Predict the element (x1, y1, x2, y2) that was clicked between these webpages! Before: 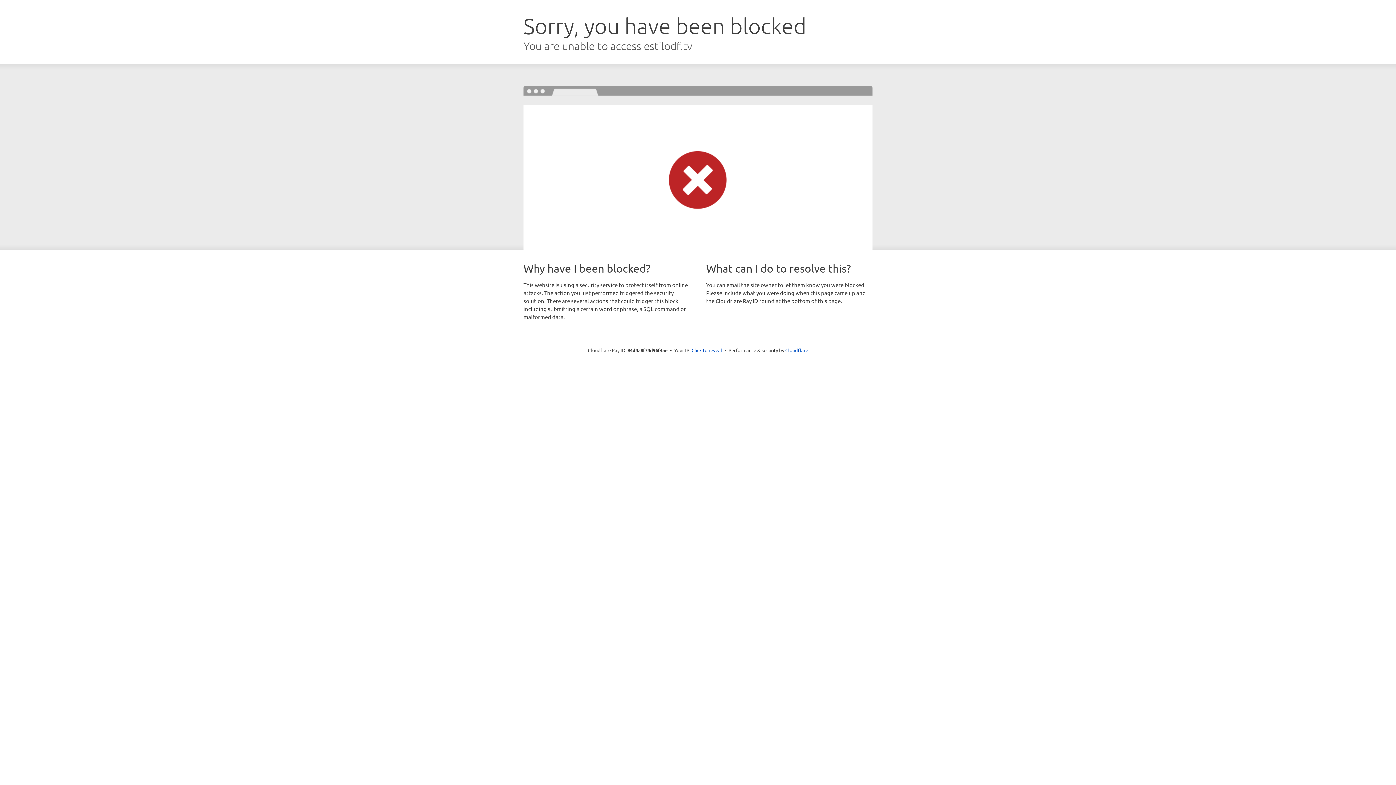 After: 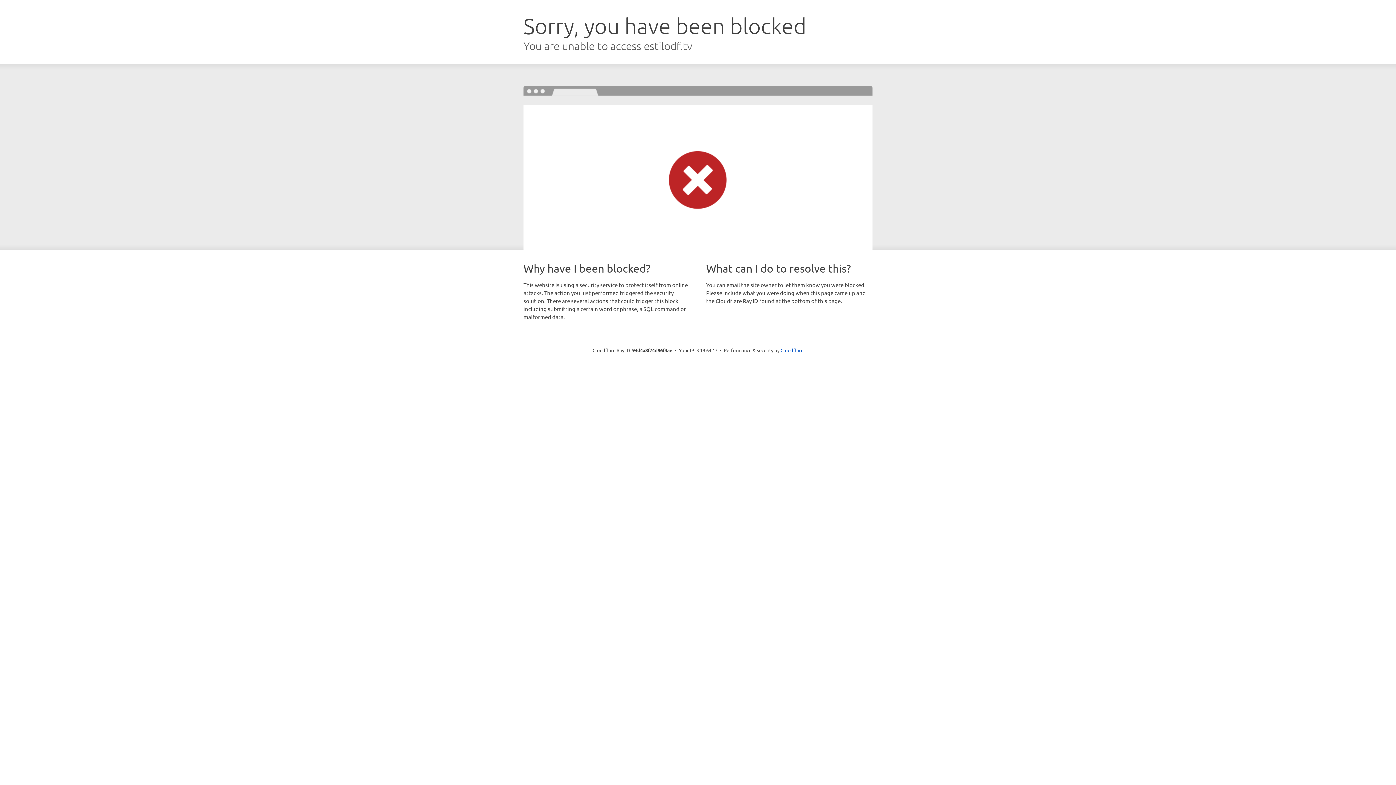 Action: label: Click to reveal bbox: (691, 346, 722, 353)